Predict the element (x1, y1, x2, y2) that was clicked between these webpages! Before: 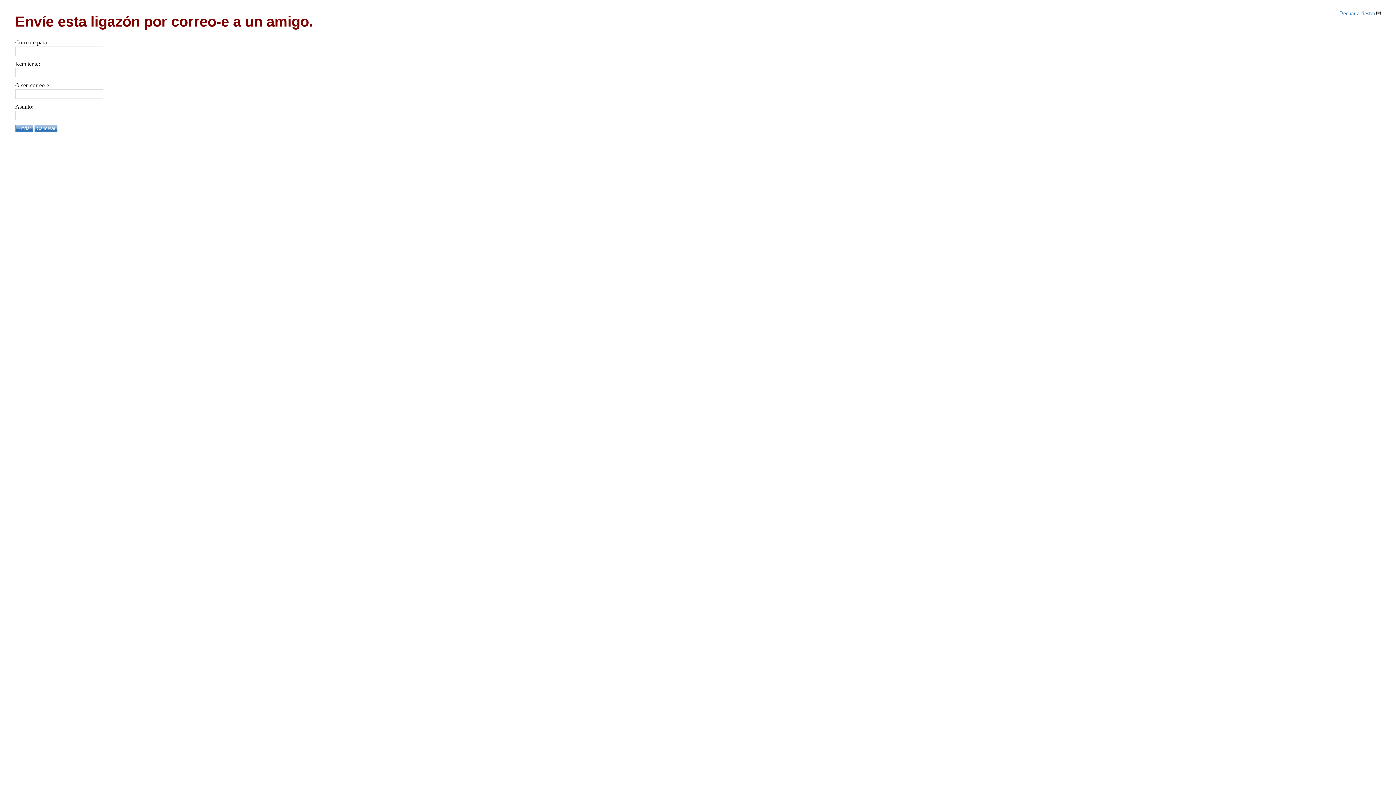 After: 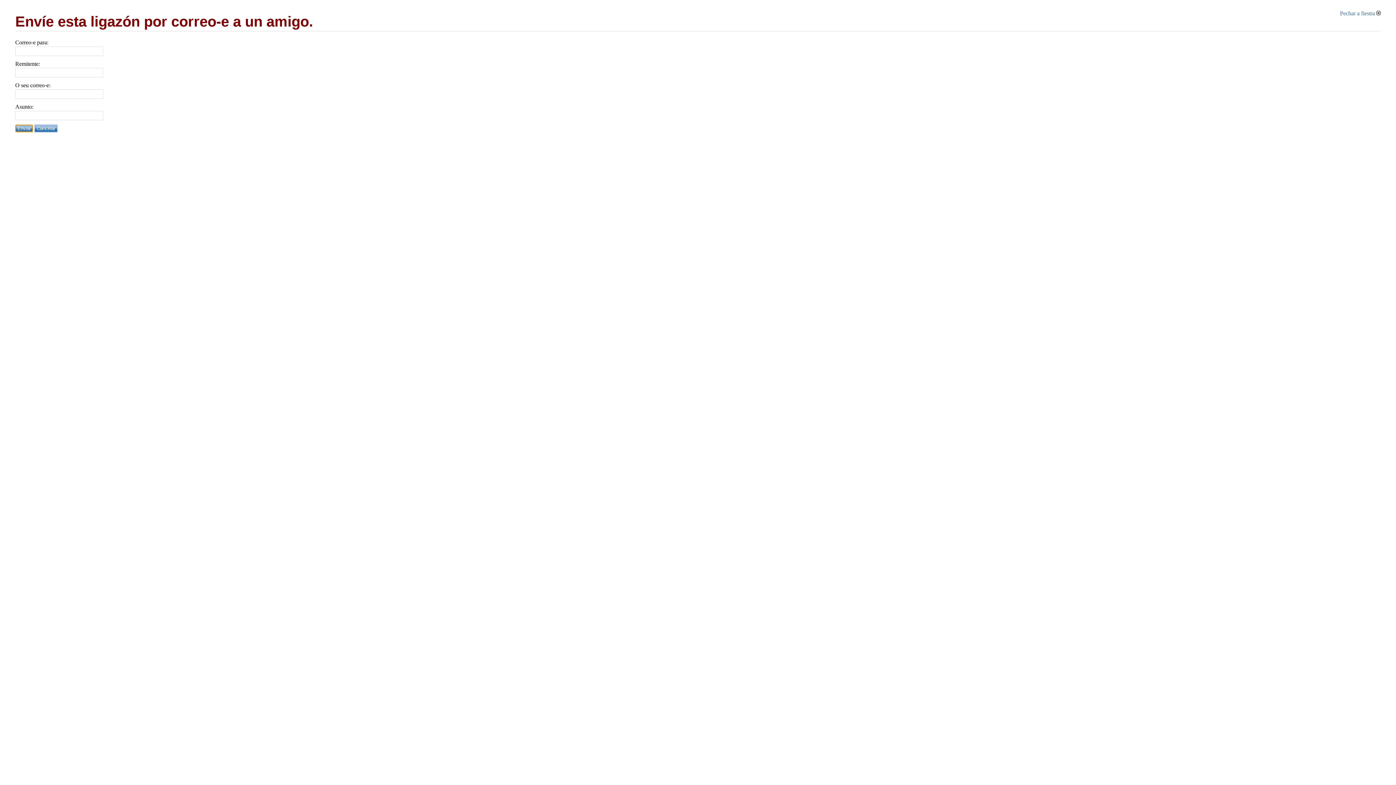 Action: bbox: (15, 124, 33, 132) label: Enviar